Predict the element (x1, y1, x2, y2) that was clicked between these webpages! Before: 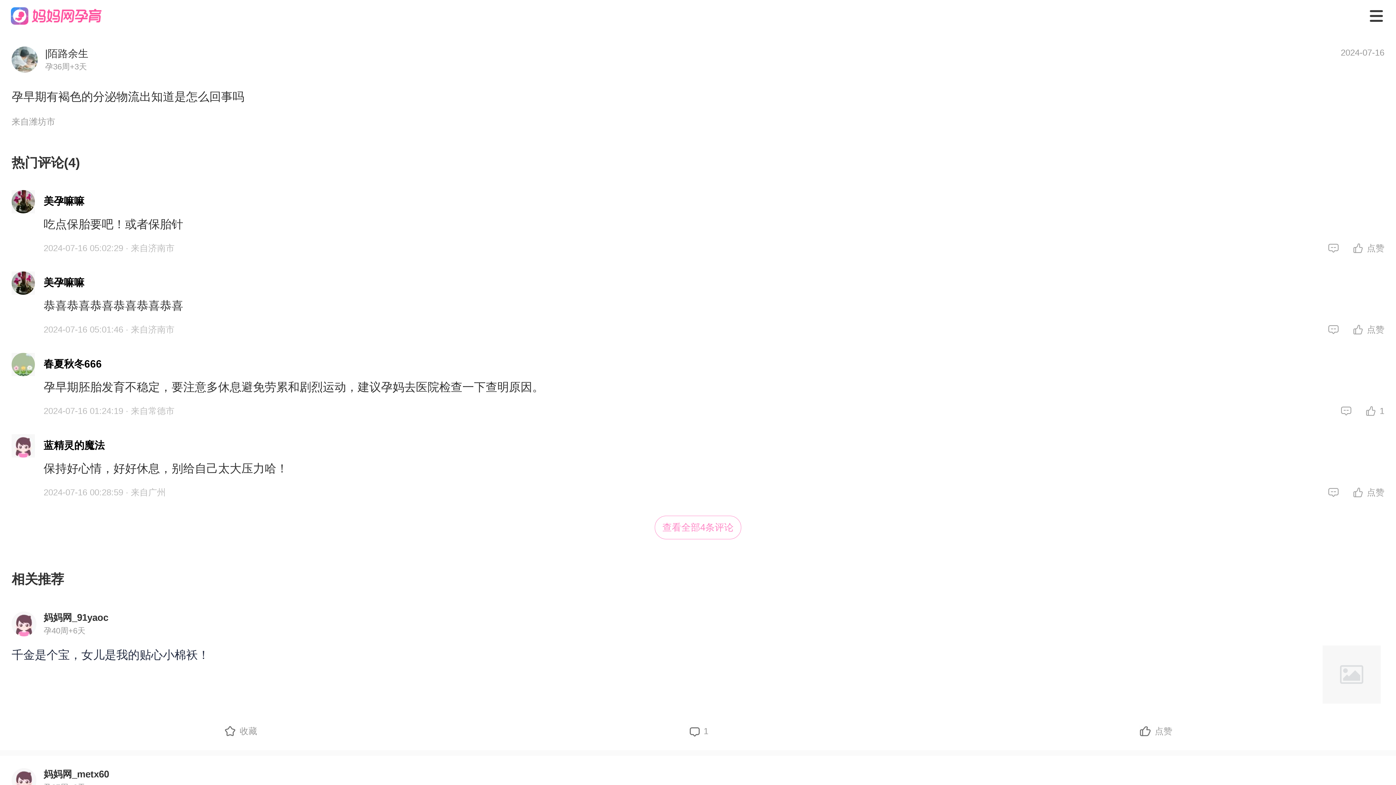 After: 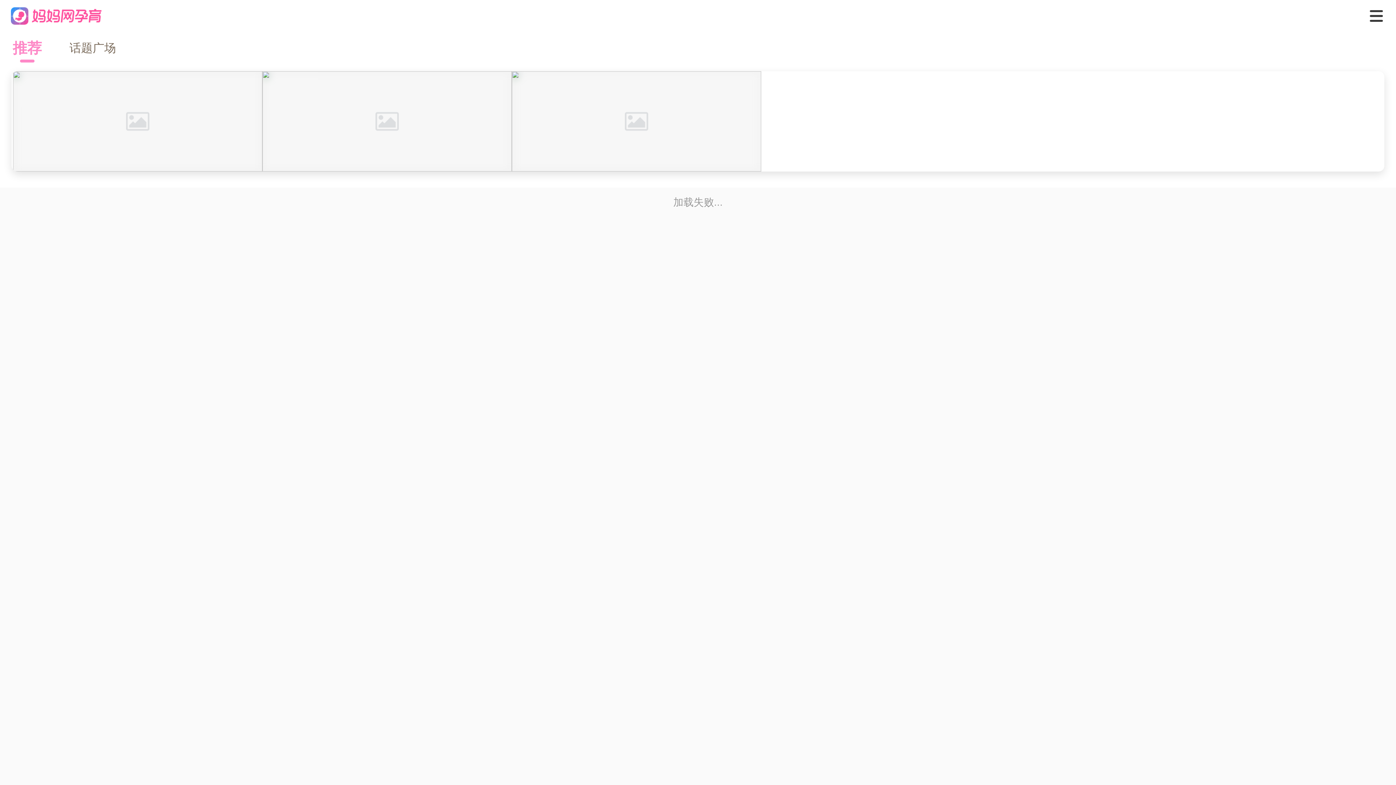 Action: label: 千金是个宝，女儿是我的贴心小棉袄！ bbox: (11, 648, 209, 661)